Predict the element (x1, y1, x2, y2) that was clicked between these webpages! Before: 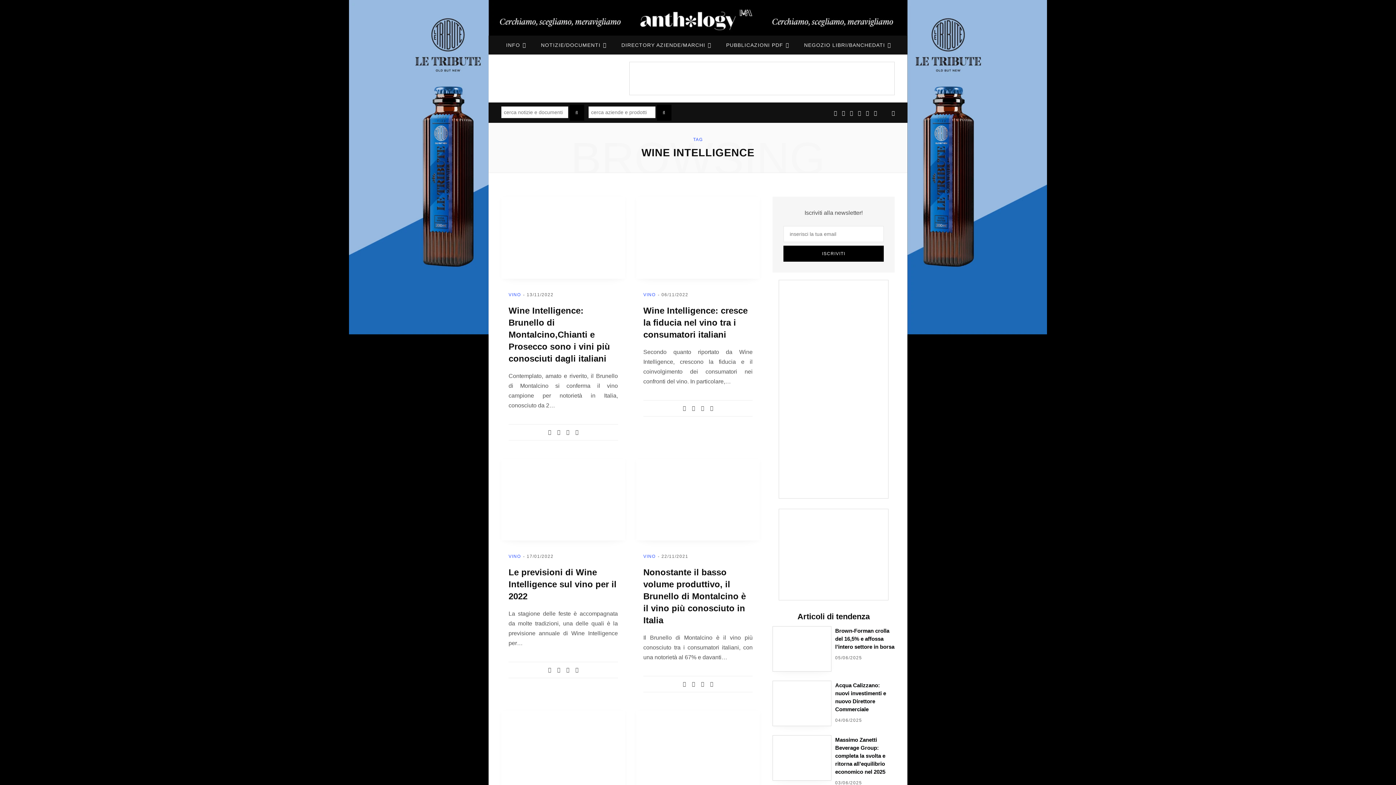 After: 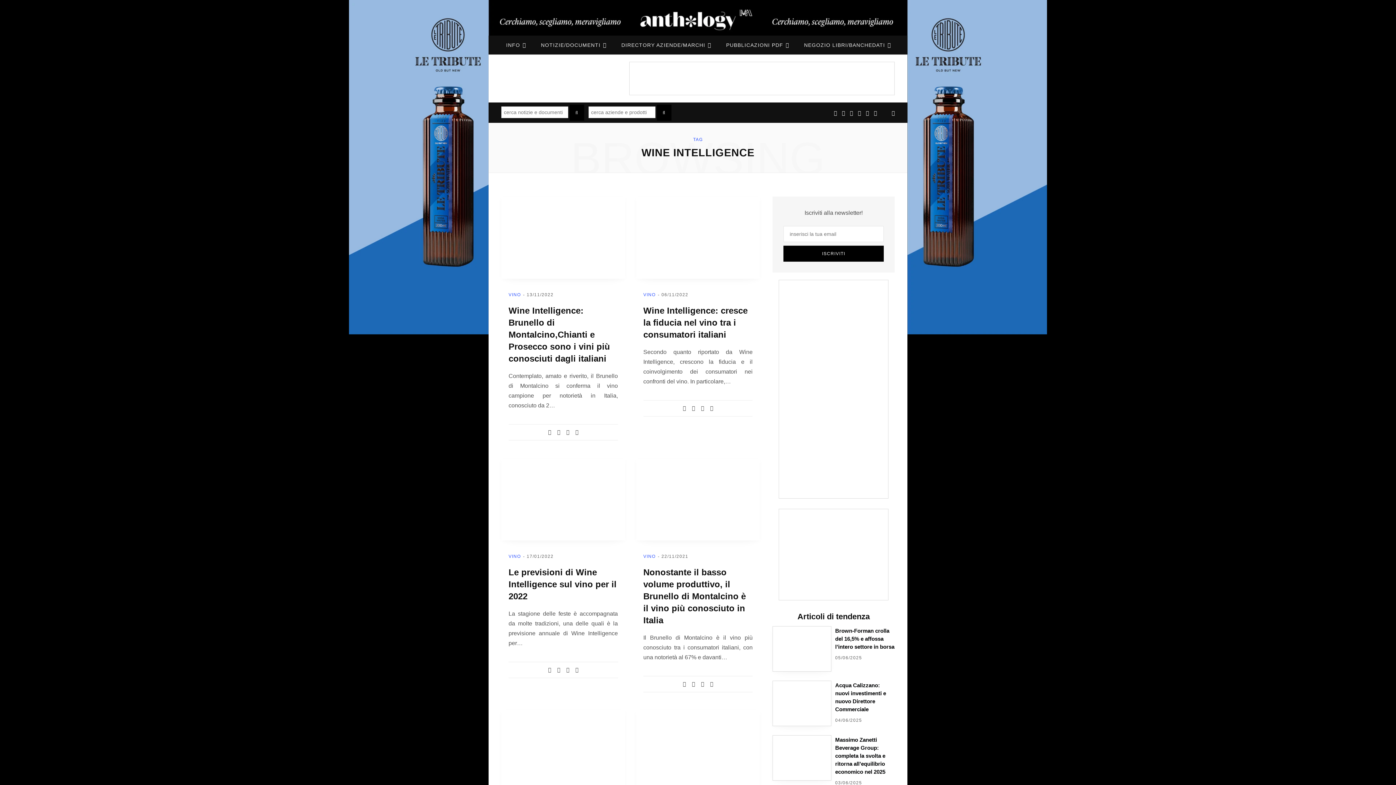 Action: bbox: (866, 110, 869, 116) label: X Twitter